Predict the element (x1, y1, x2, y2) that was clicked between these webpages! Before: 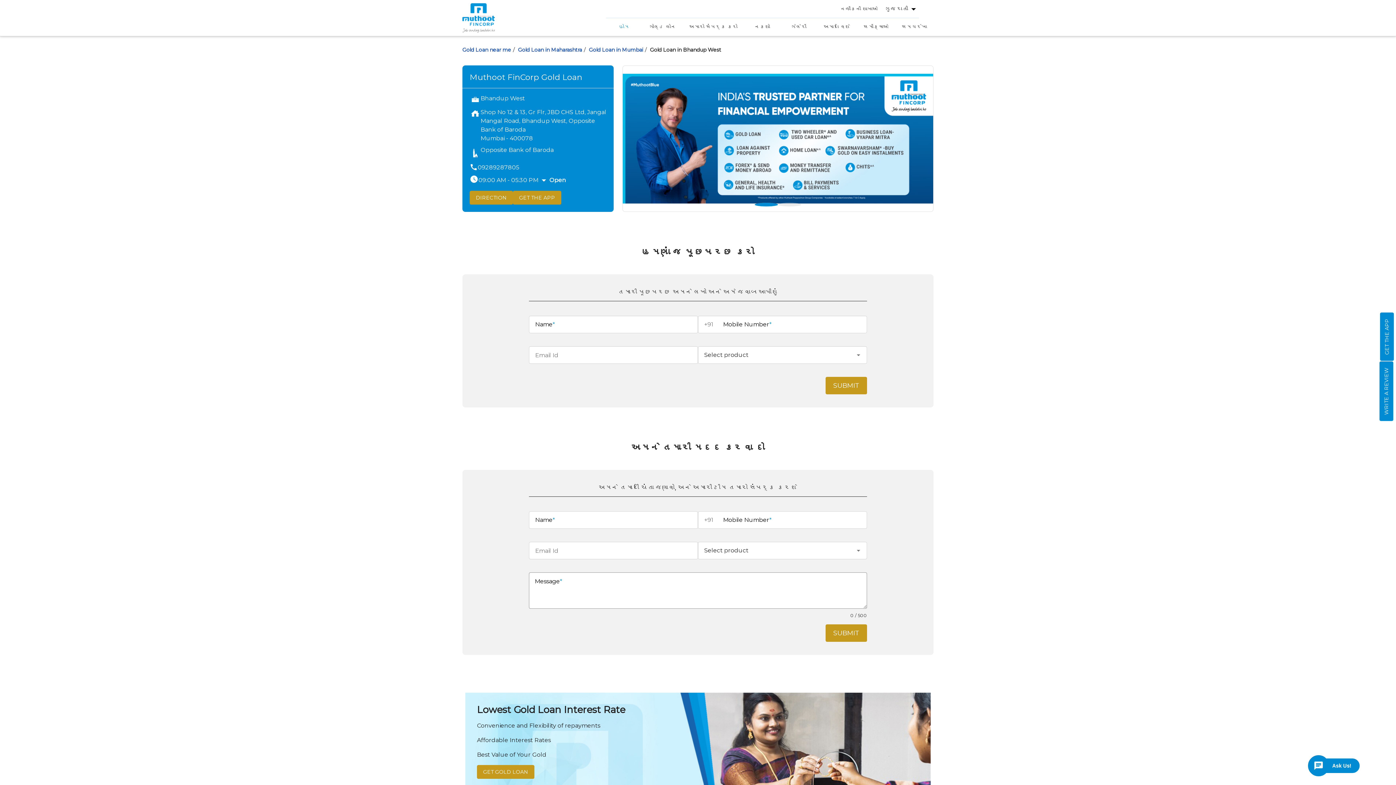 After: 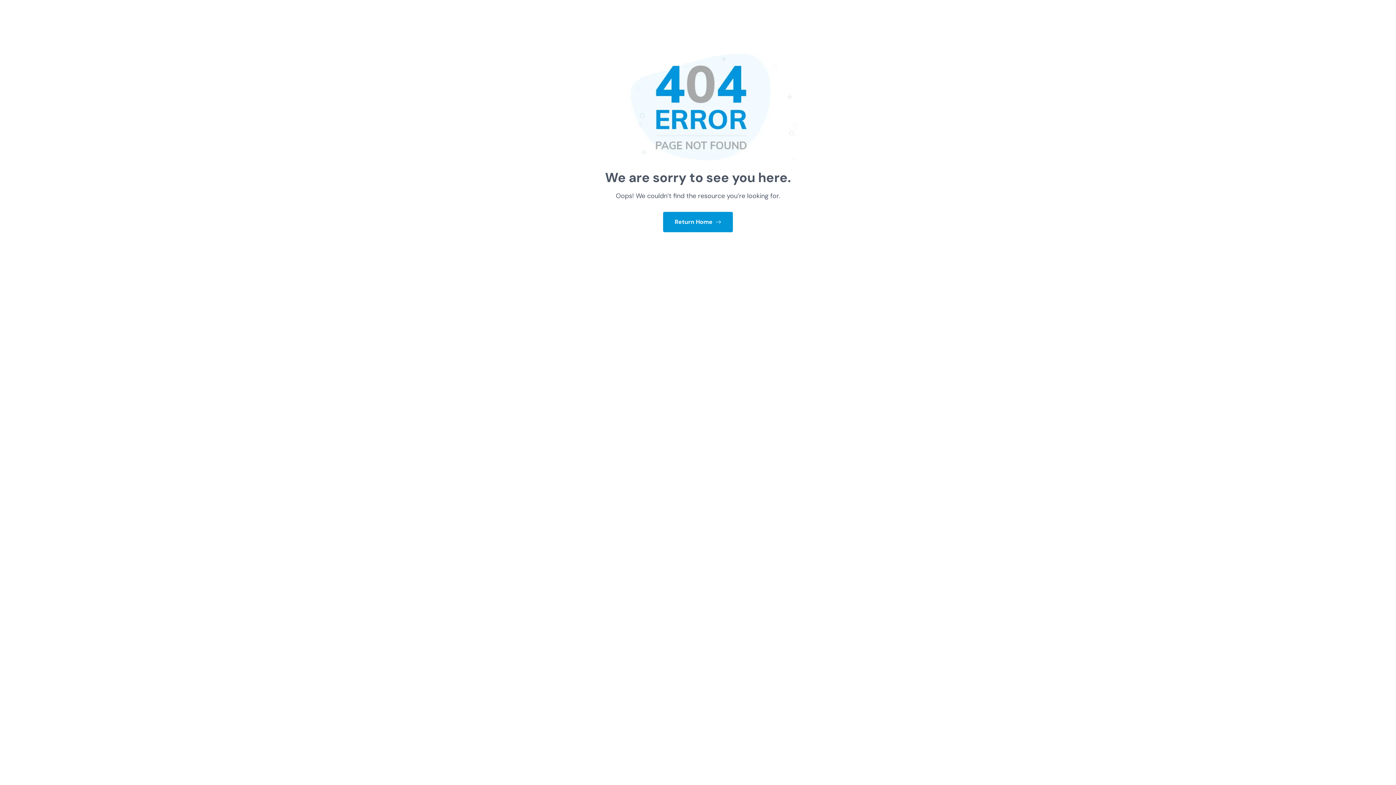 Action: bbox: (462, 690, 933, 806)